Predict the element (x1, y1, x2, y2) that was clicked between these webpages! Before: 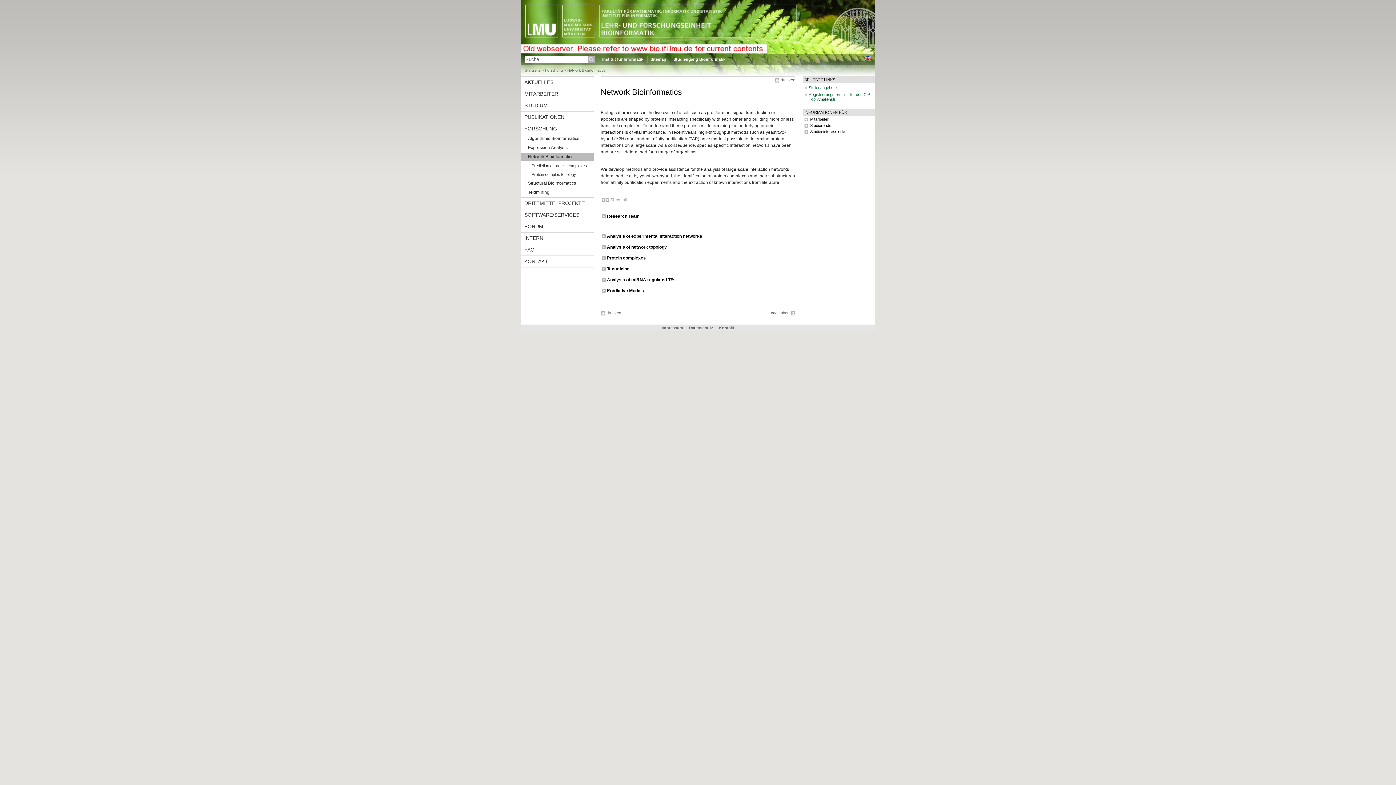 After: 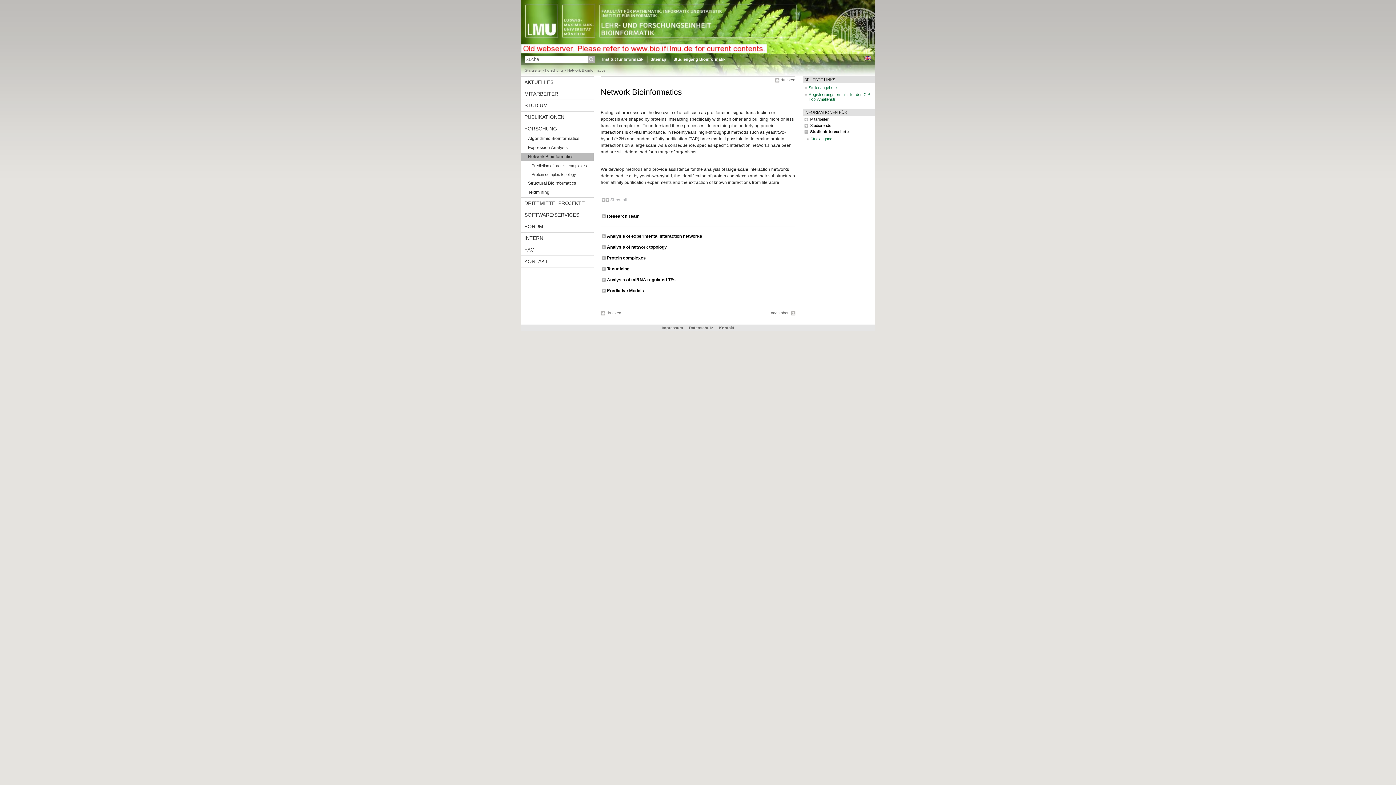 Action: label: Studieninteressierte bbox: (802, 129, 875, 134)